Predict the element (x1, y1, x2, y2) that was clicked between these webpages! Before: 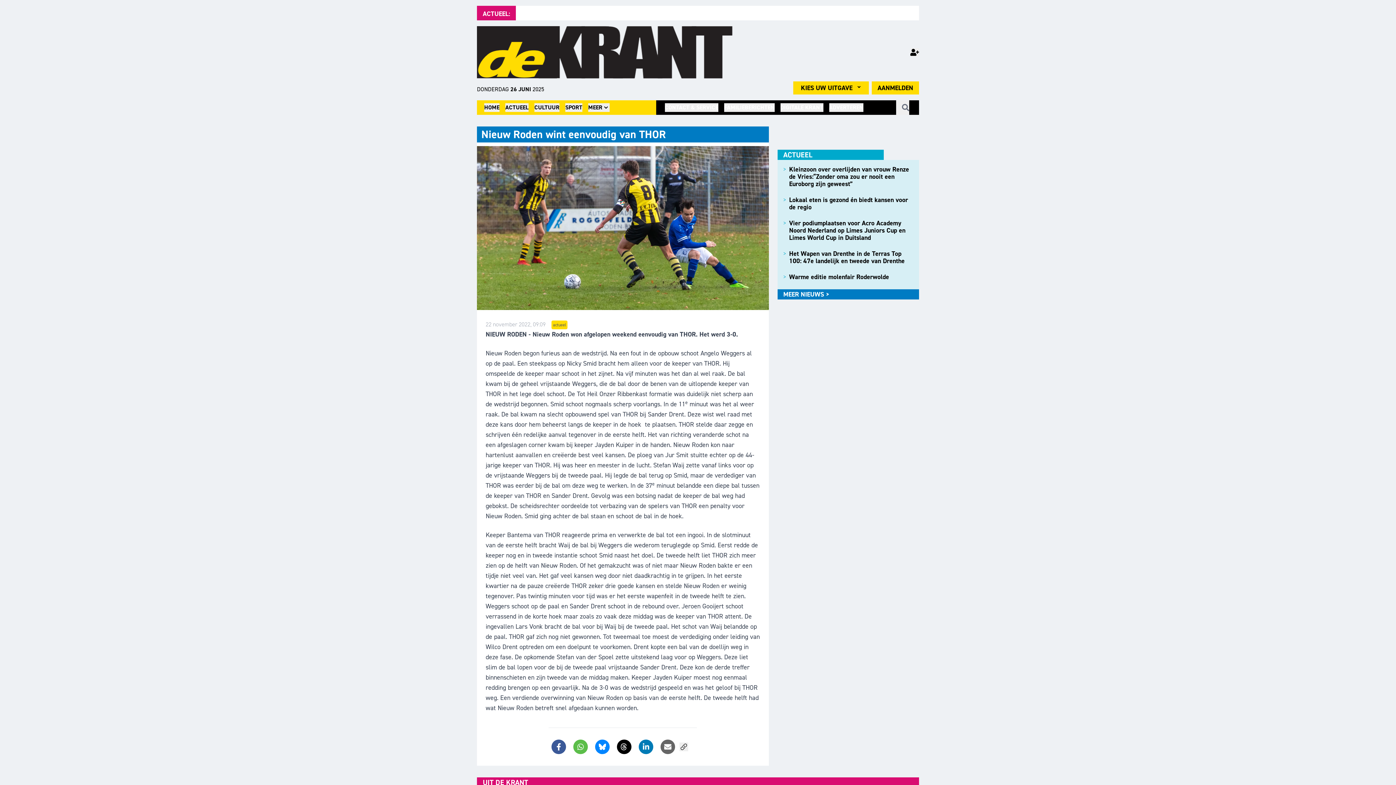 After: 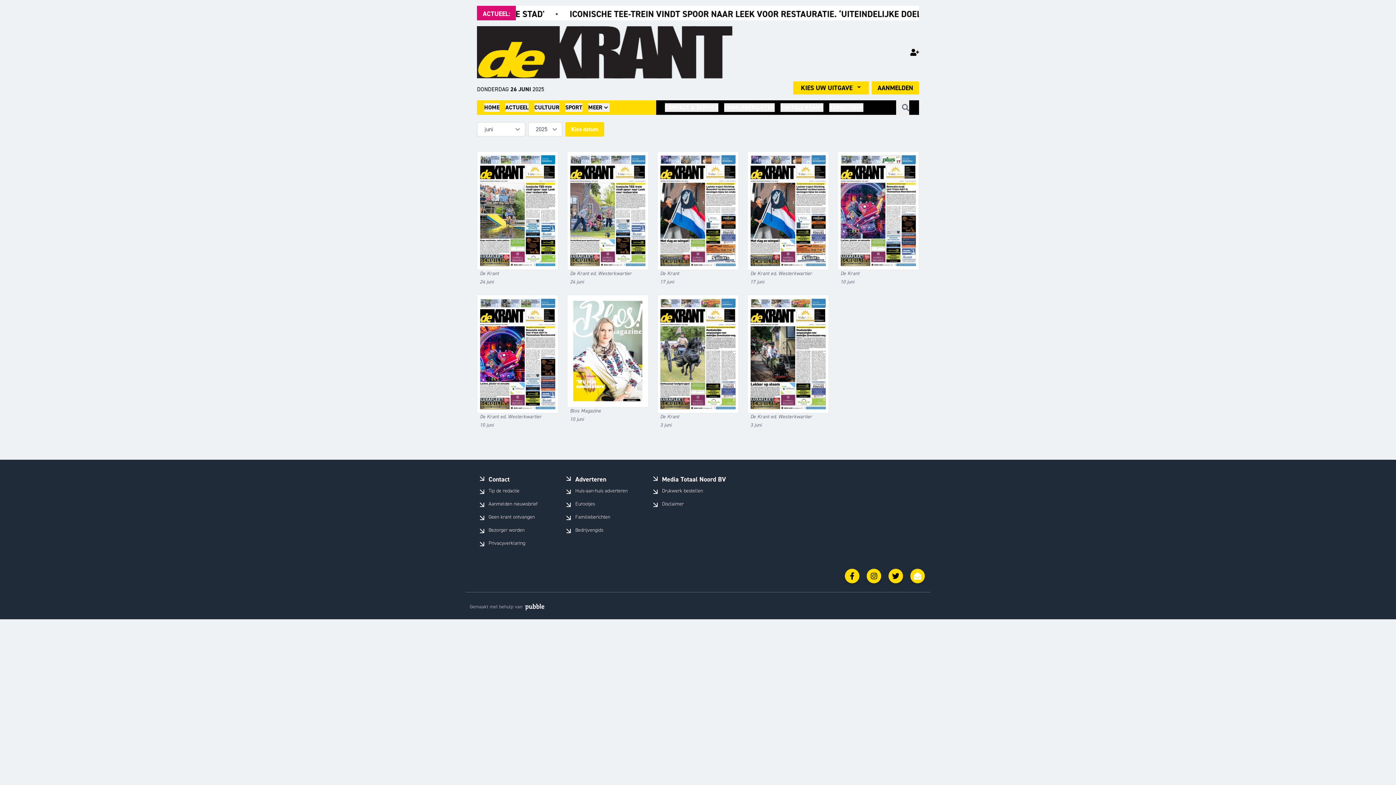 Action: bbox: (780, 103, 823, 112) label: DIGITALE KRANT